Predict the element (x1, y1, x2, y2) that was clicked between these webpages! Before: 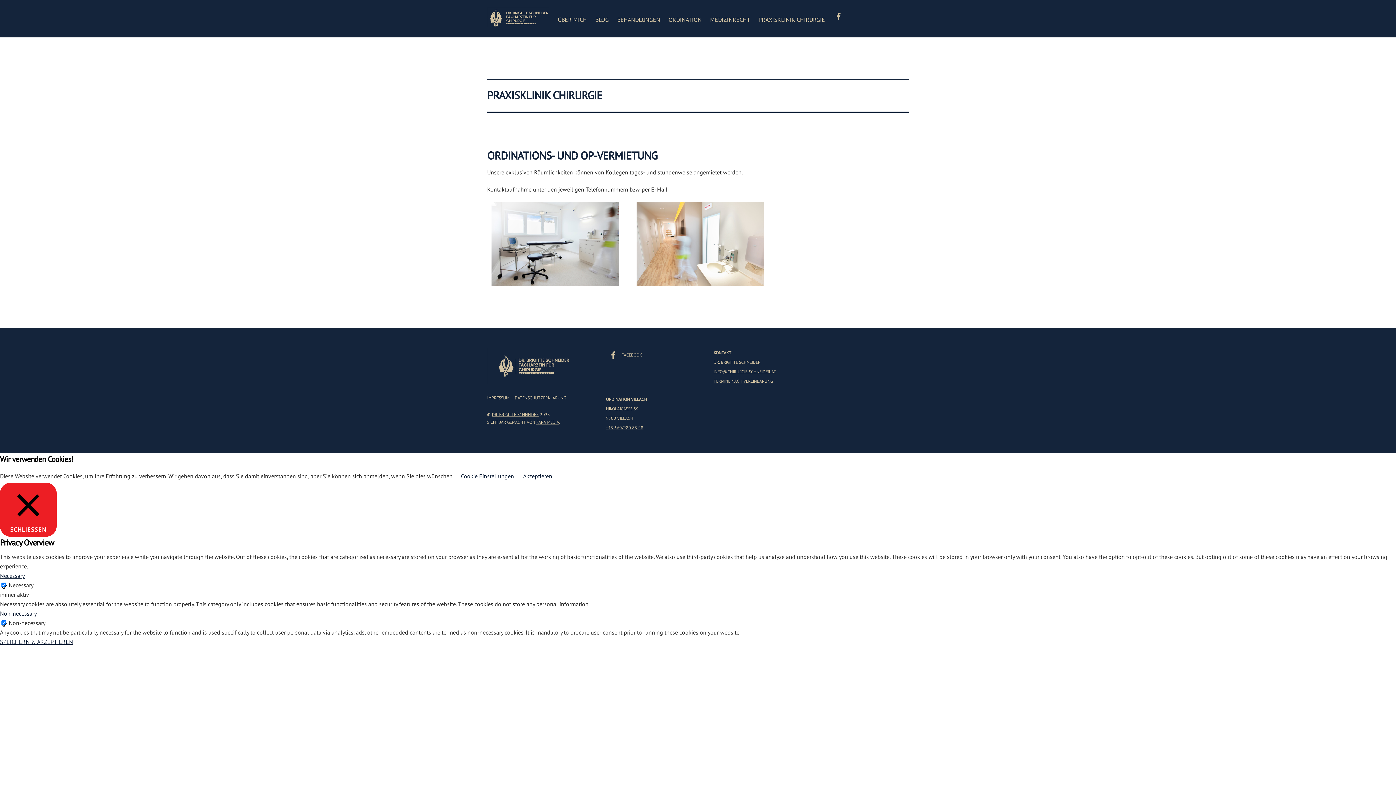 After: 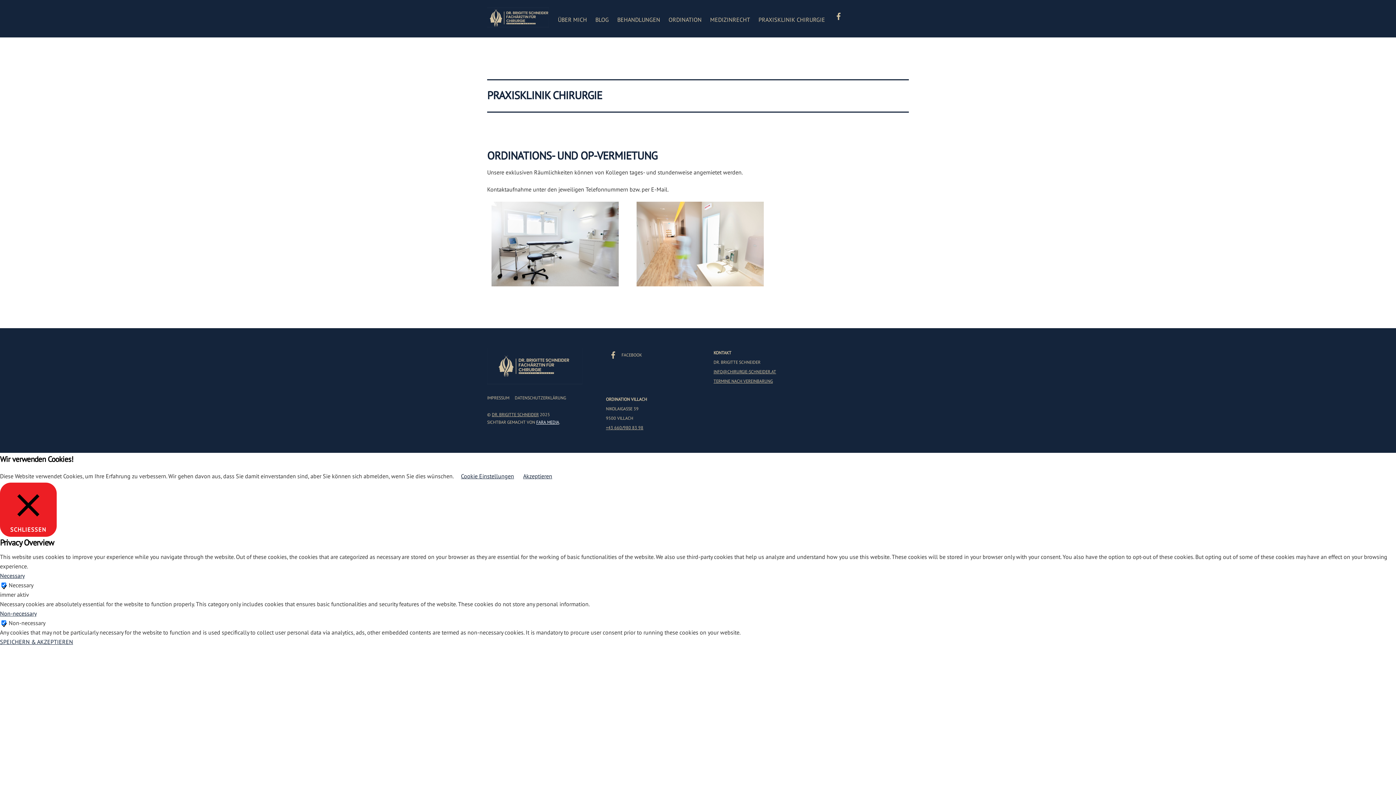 Action: bbox: (536, 419, 559, 425) label: FARA MEDIA